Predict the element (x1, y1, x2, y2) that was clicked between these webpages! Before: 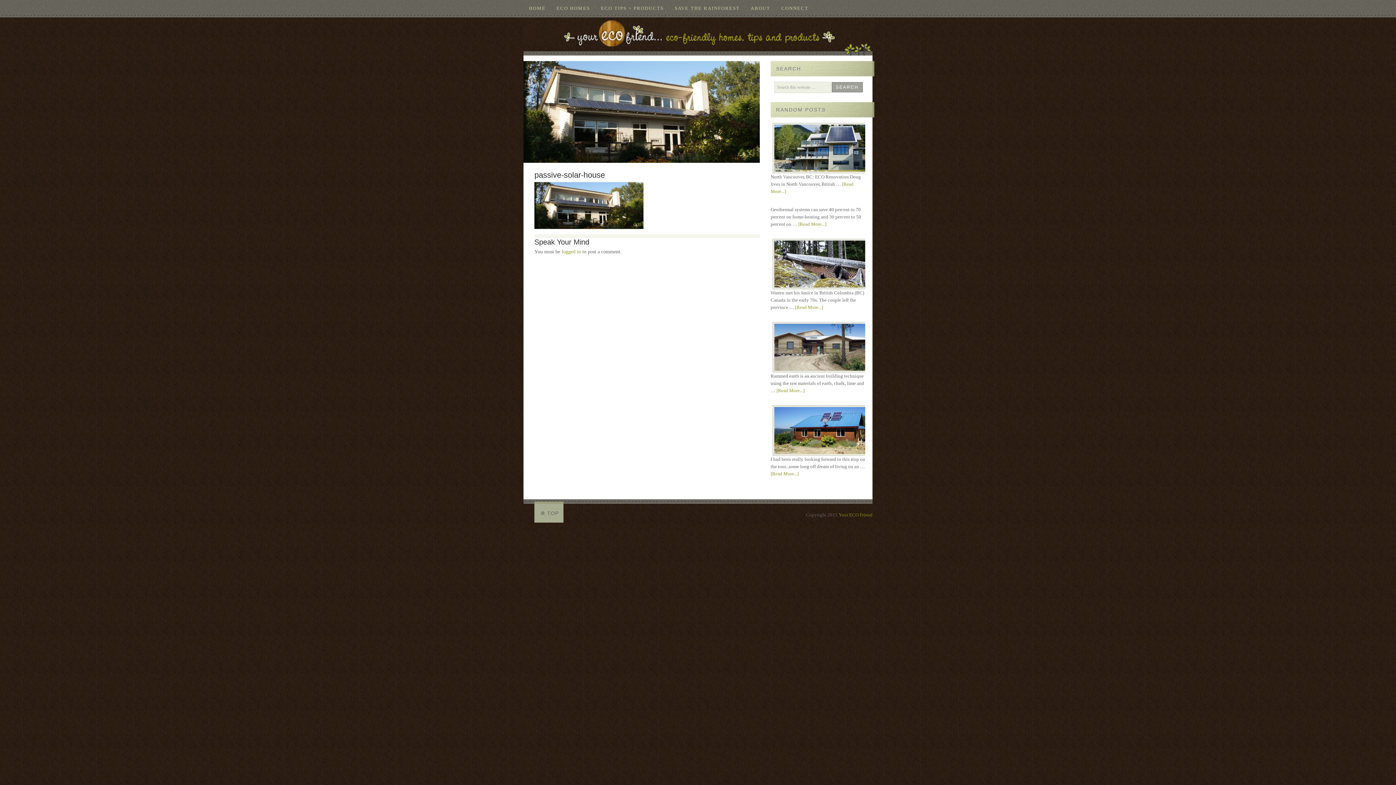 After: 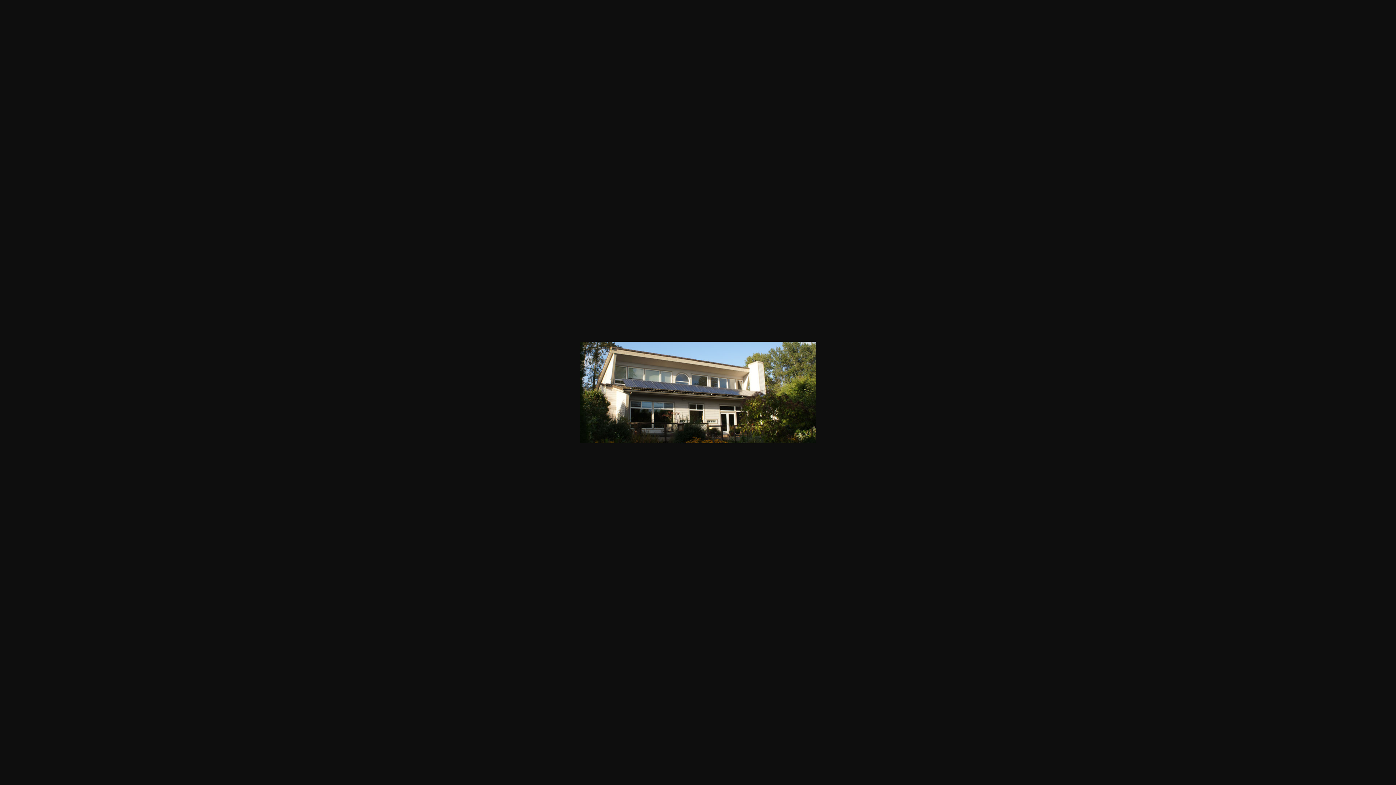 Action: bbox: (534, 224, 643, 230)